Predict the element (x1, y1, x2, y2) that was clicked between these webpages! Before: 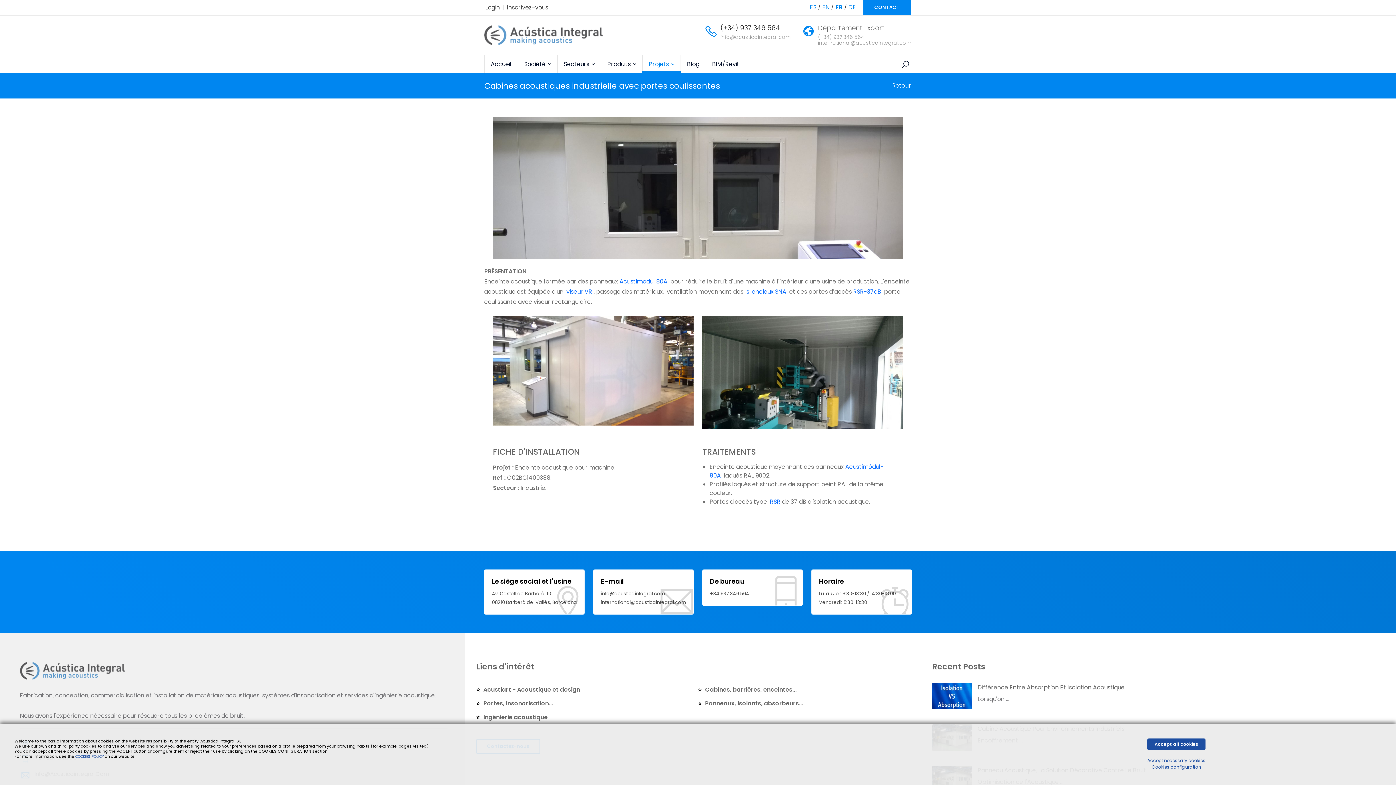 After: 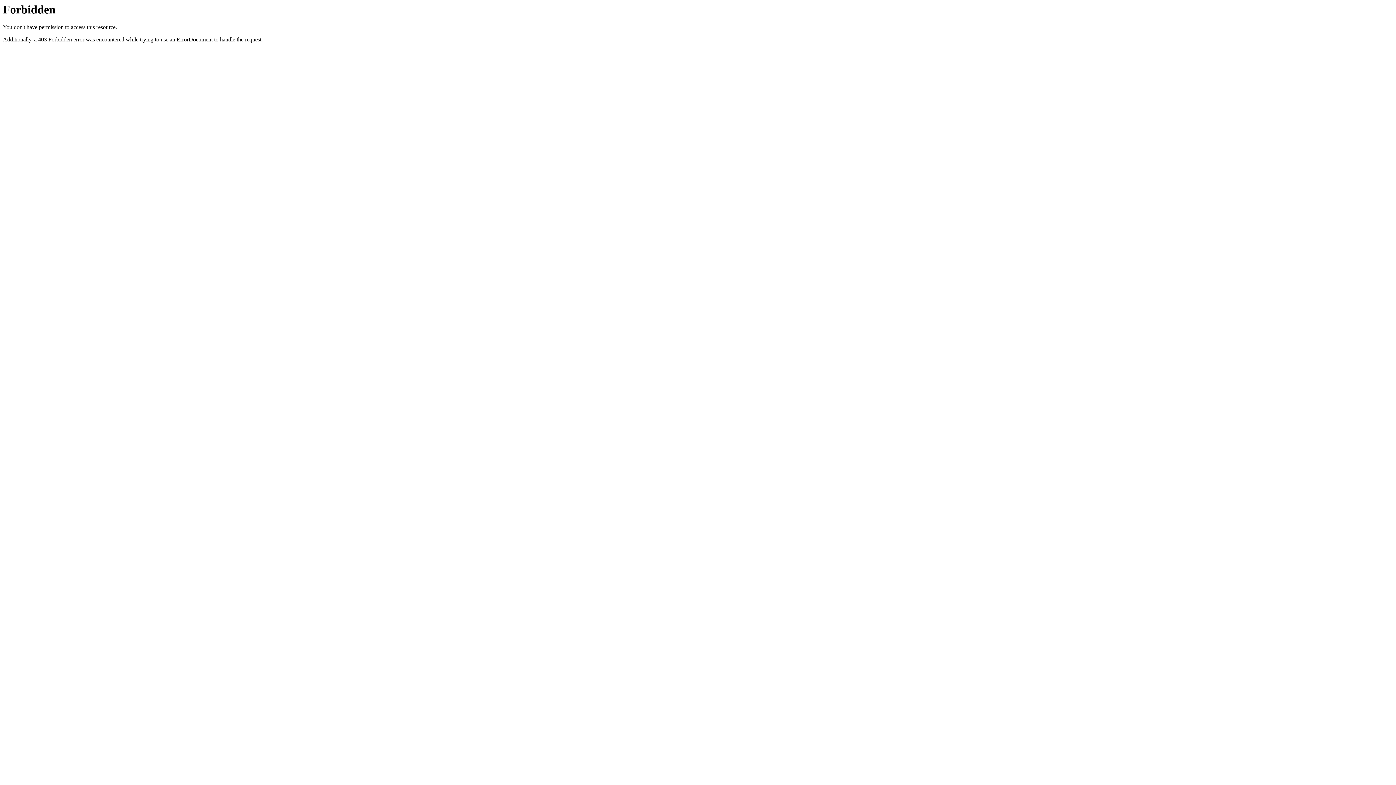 Action: bbox: (483, 699, 553, 707) label: Portes, insonorisation...